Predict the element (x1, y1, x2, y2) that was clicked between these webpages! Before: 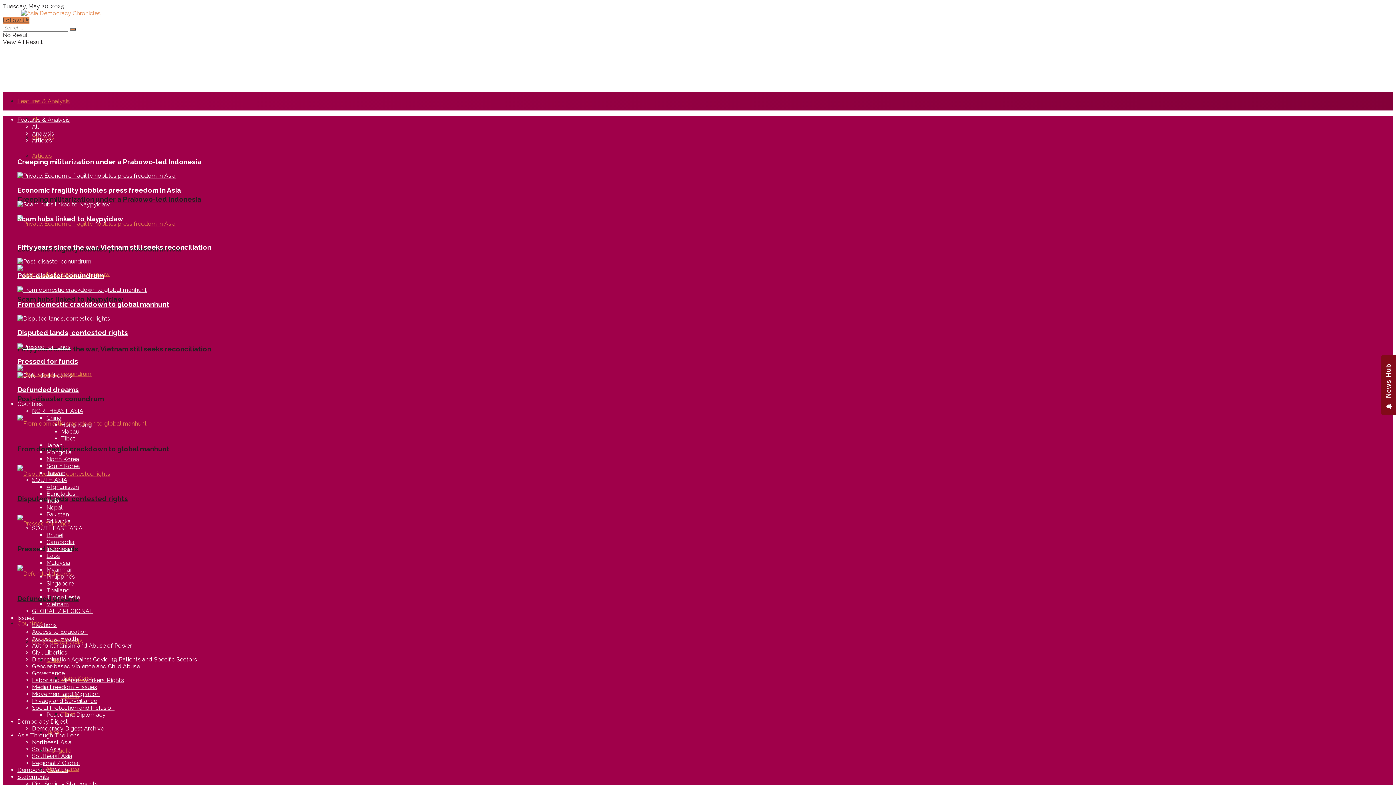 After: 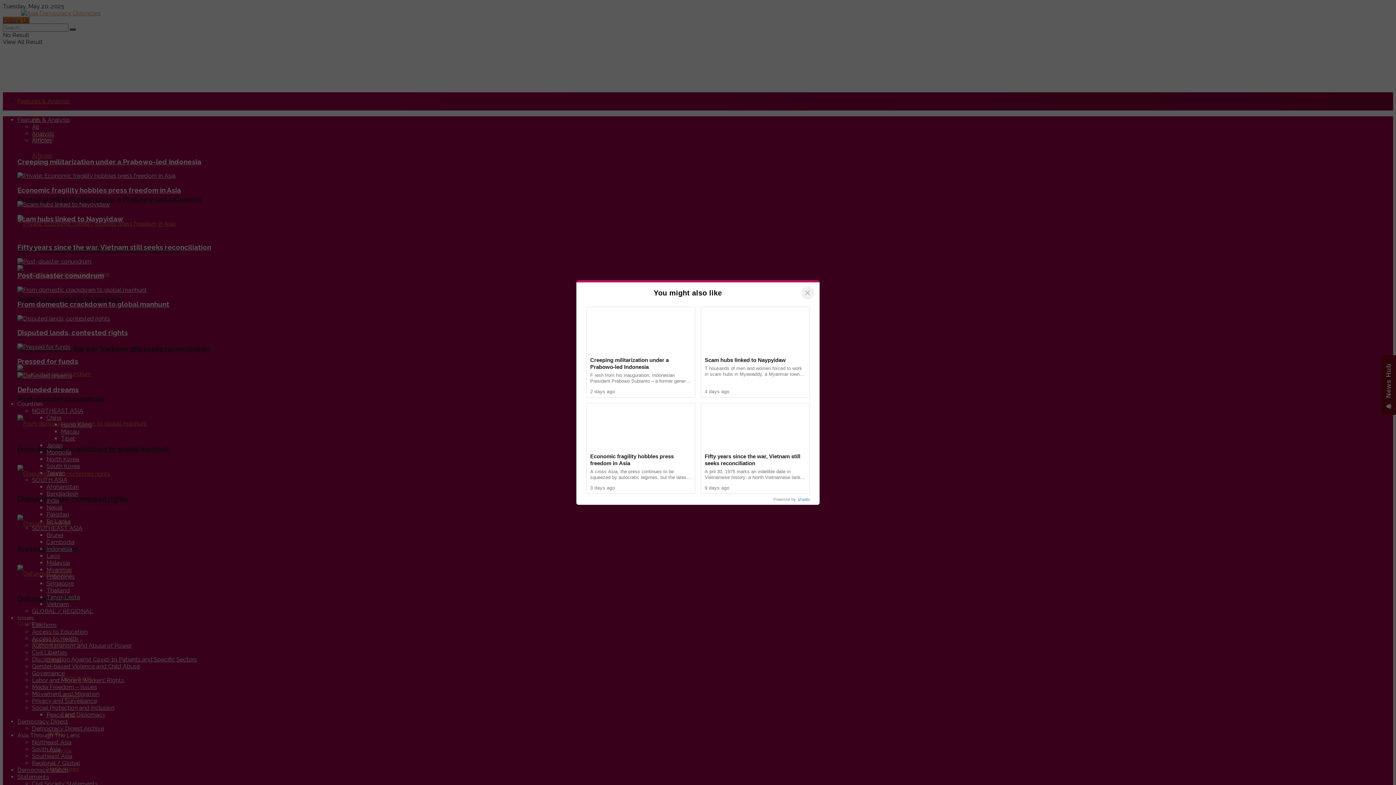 Action: label: Countries bbox: (17, 620, 42, 627)